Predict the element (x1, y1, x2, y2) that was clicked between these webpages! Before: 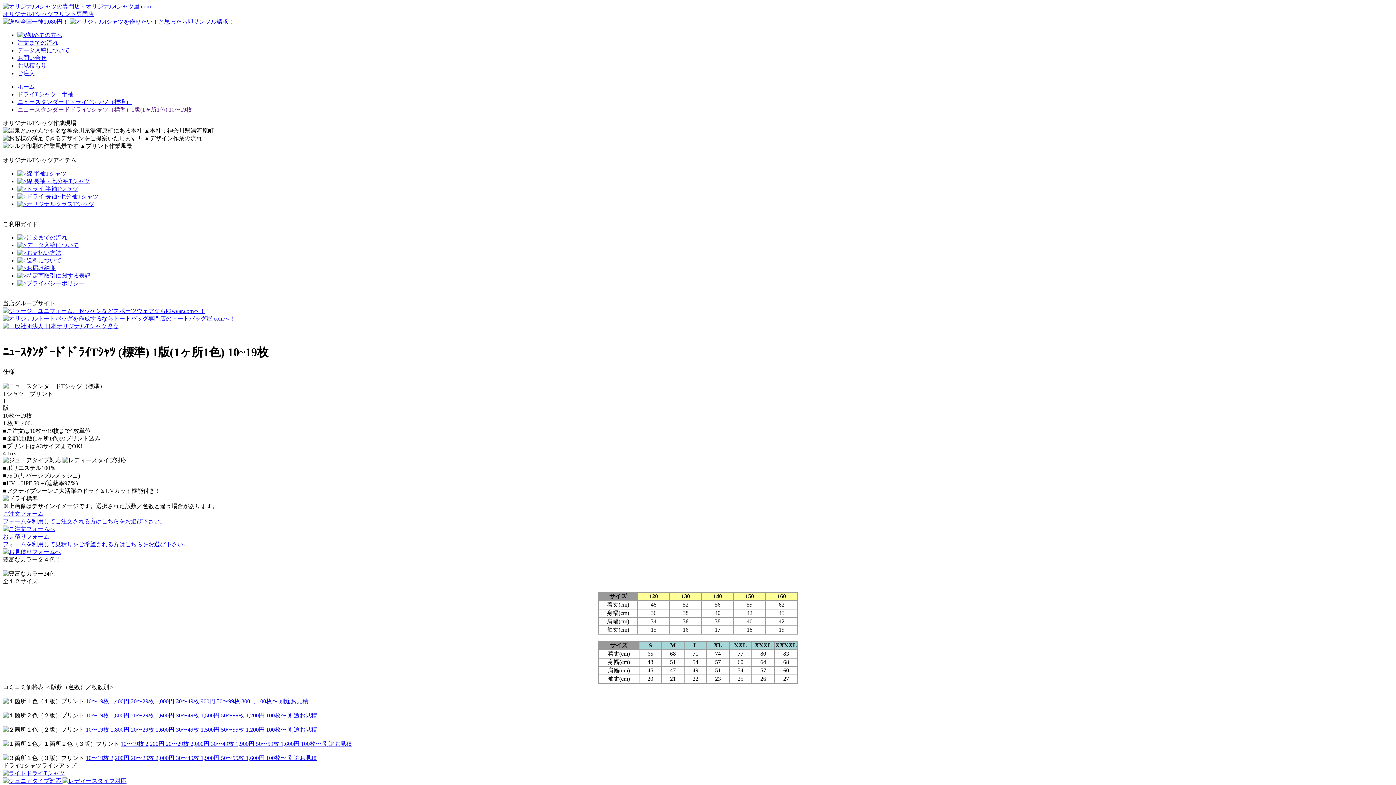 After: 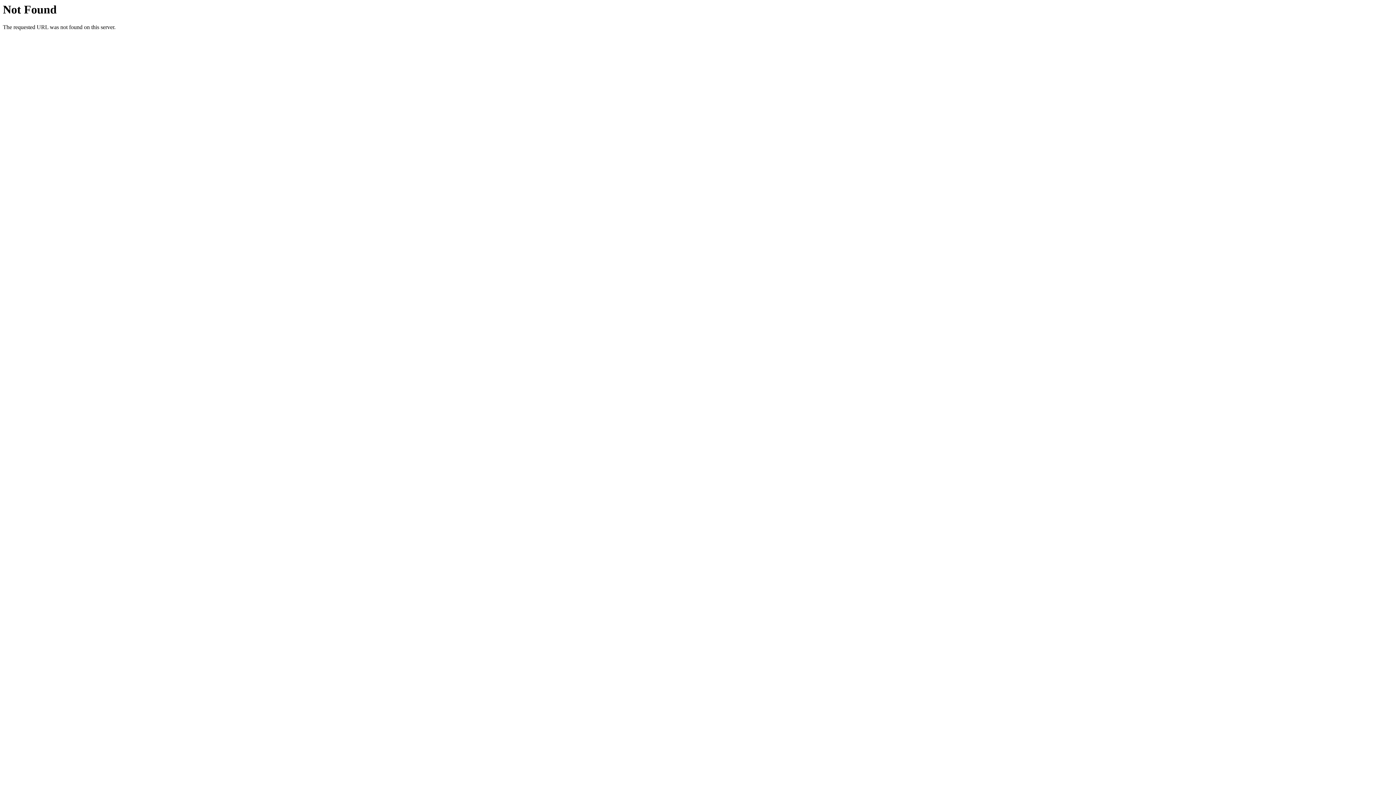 Action: bbox: (2, 18, 68, 24)